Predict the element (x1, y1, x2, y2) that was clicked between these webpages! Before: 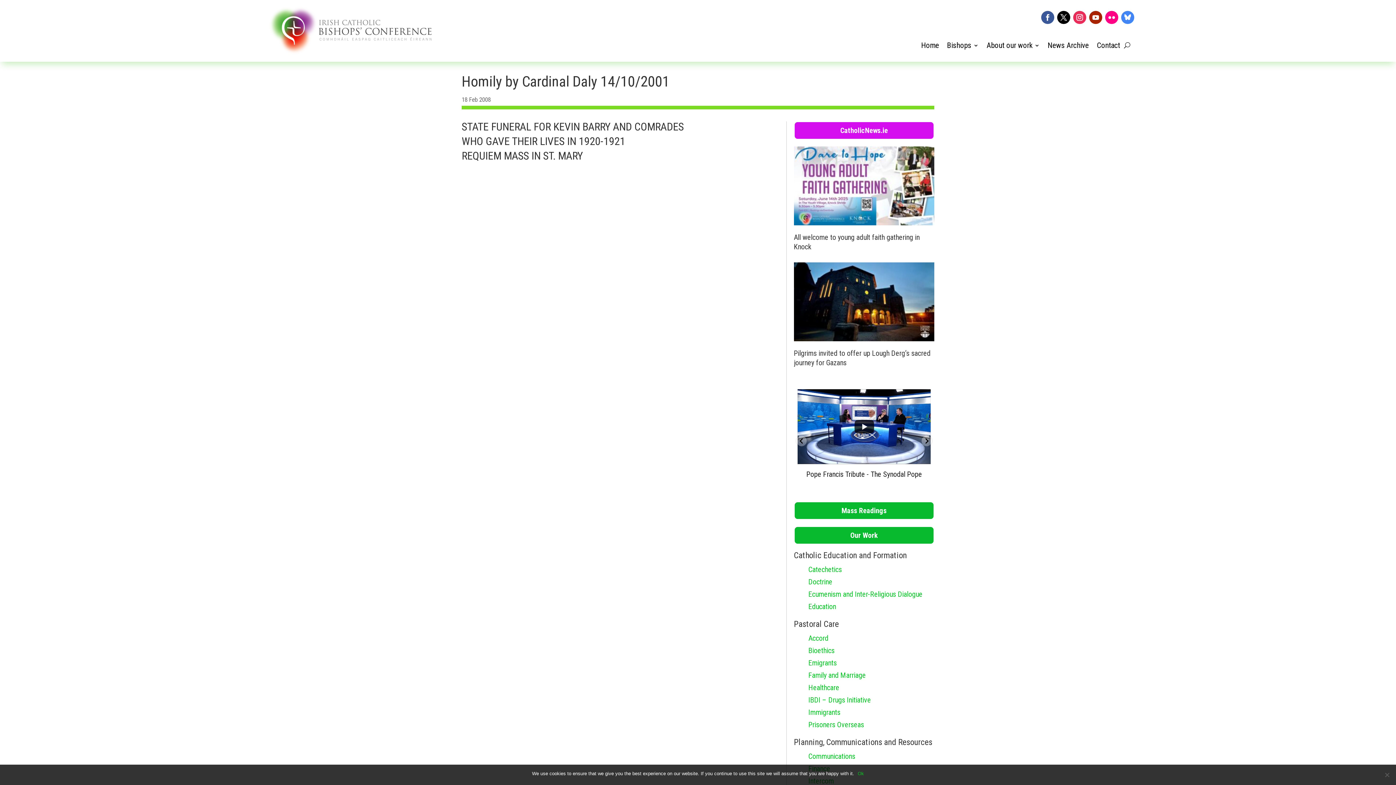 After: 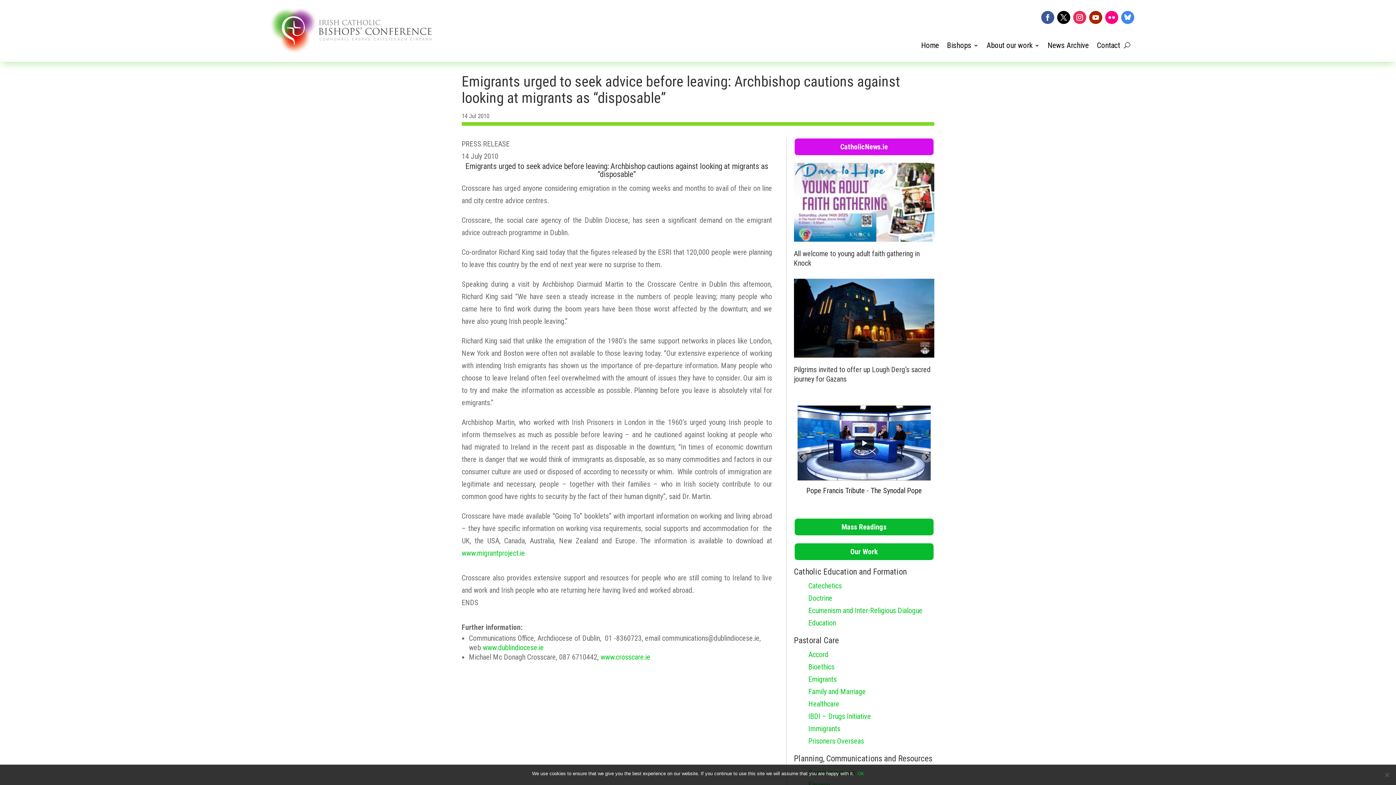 Action: bbox: (808, 658, 836, 667) label: Emigrants